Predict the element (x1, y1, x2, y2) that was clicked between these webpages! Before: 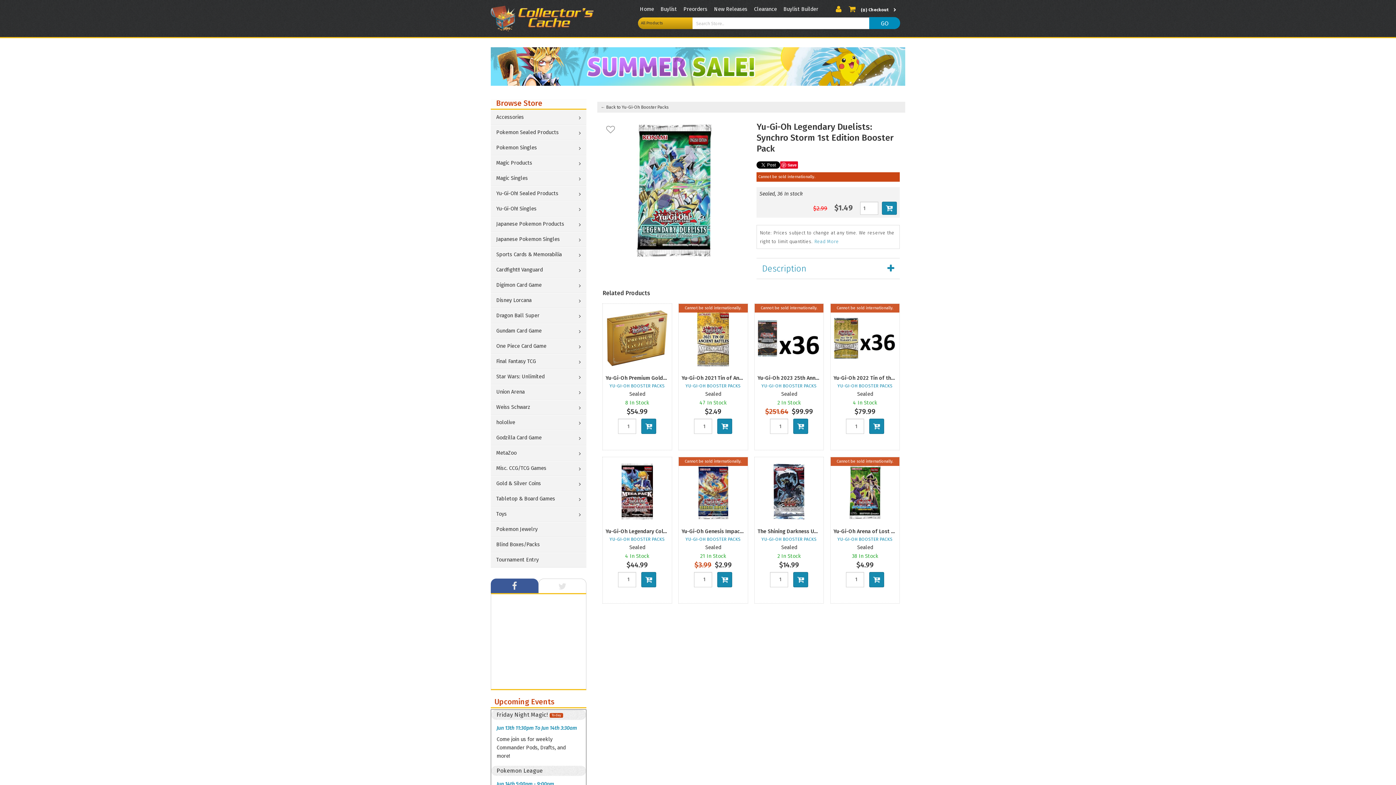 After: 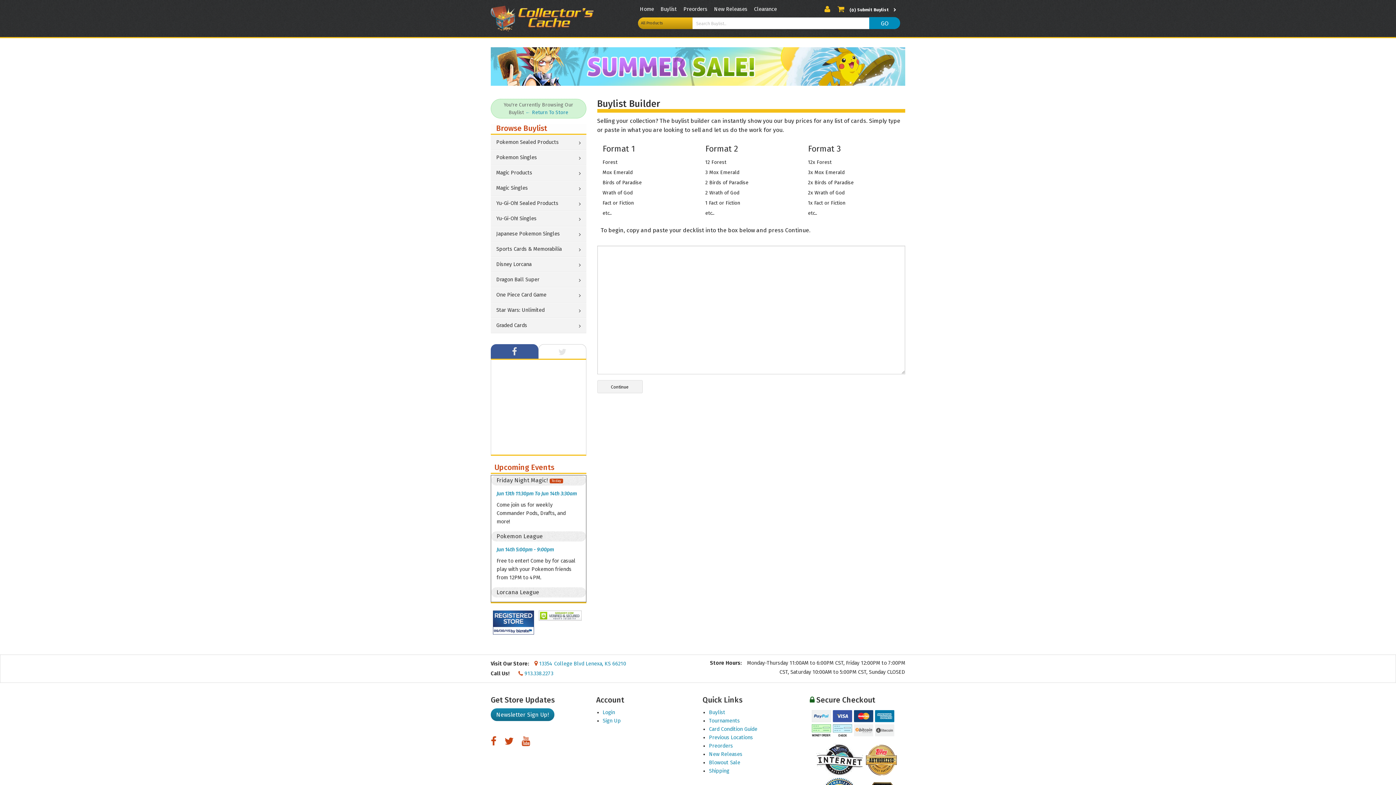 Action: label: Buylist Builder bbox: (783, 6, 818, 12)